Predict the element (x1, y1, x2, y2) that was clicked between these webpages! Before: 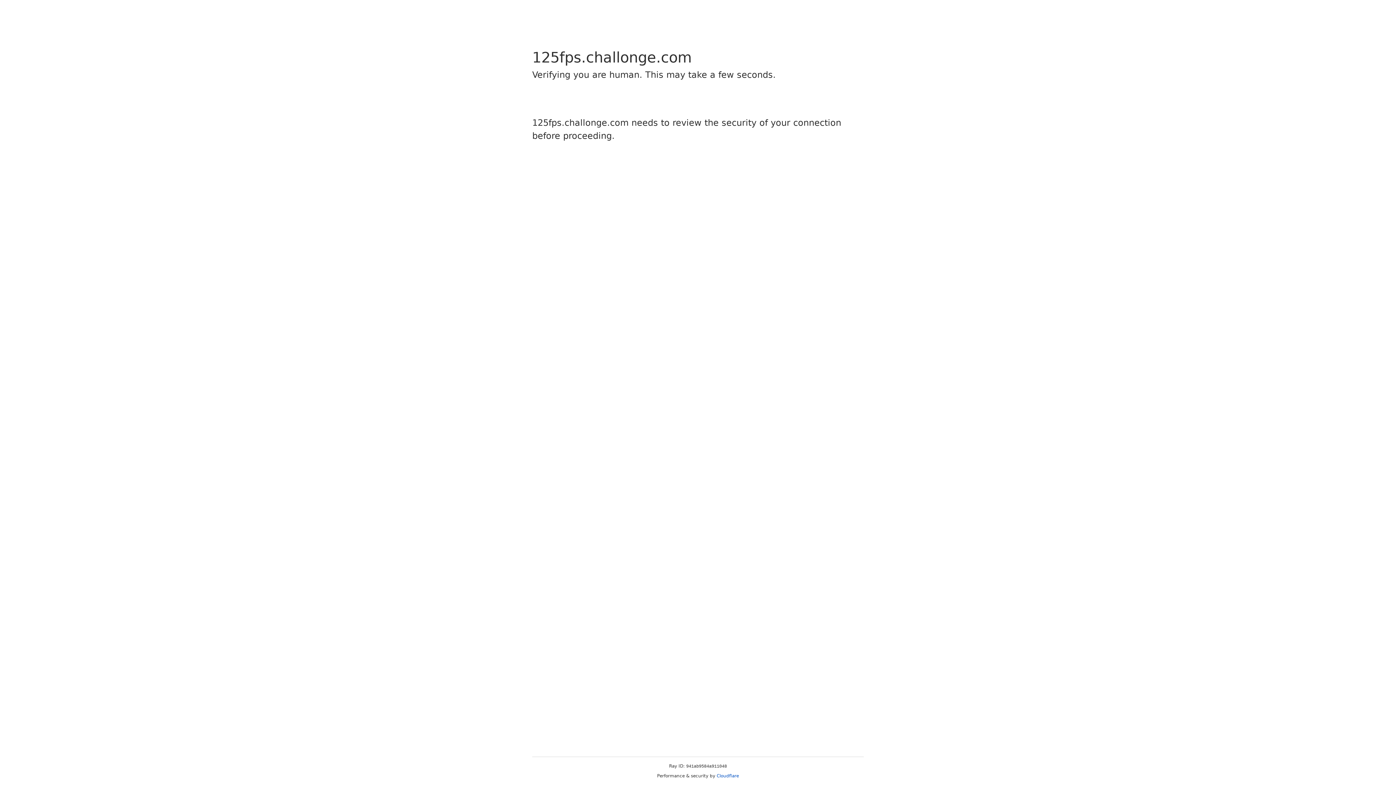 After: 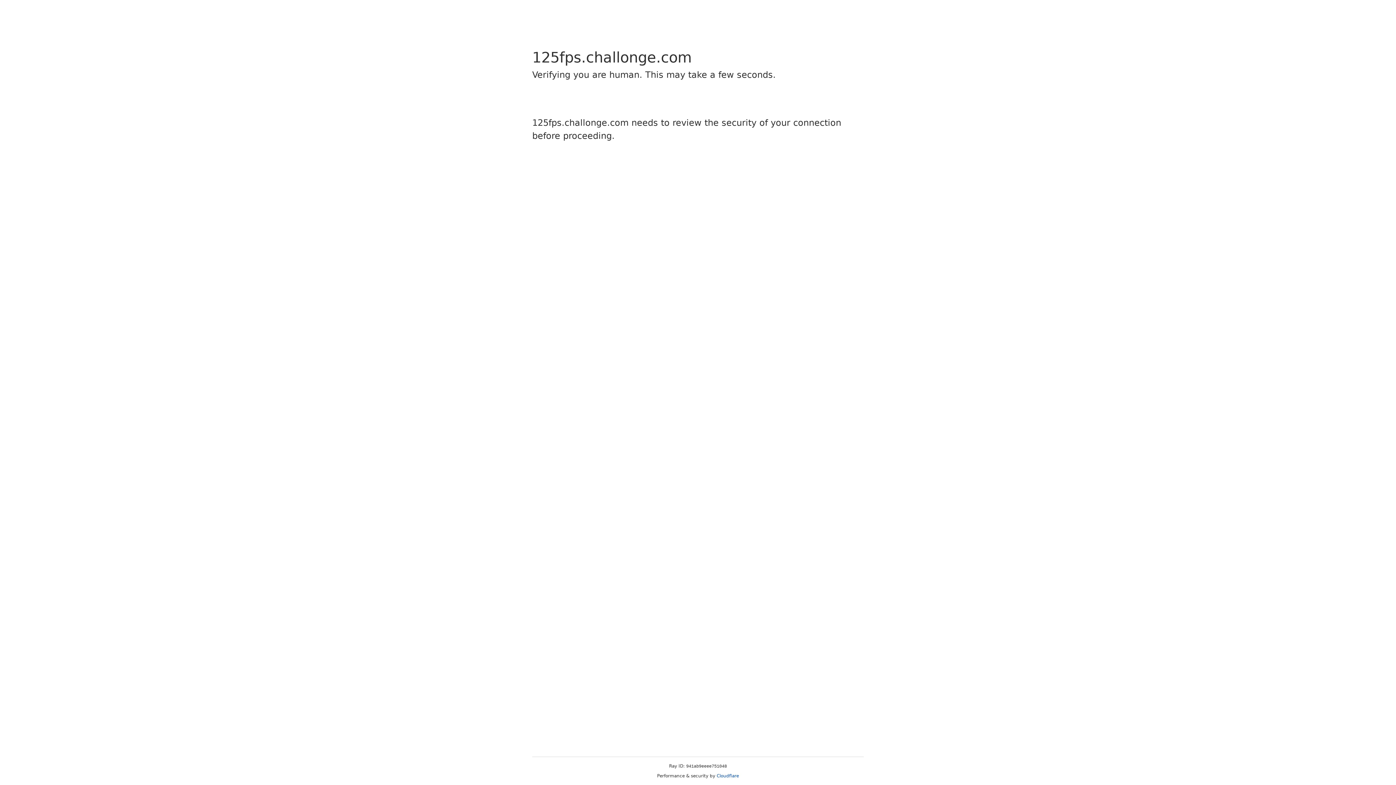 Action: bbox: (716, 773, 739, 778) label: Cloudflare